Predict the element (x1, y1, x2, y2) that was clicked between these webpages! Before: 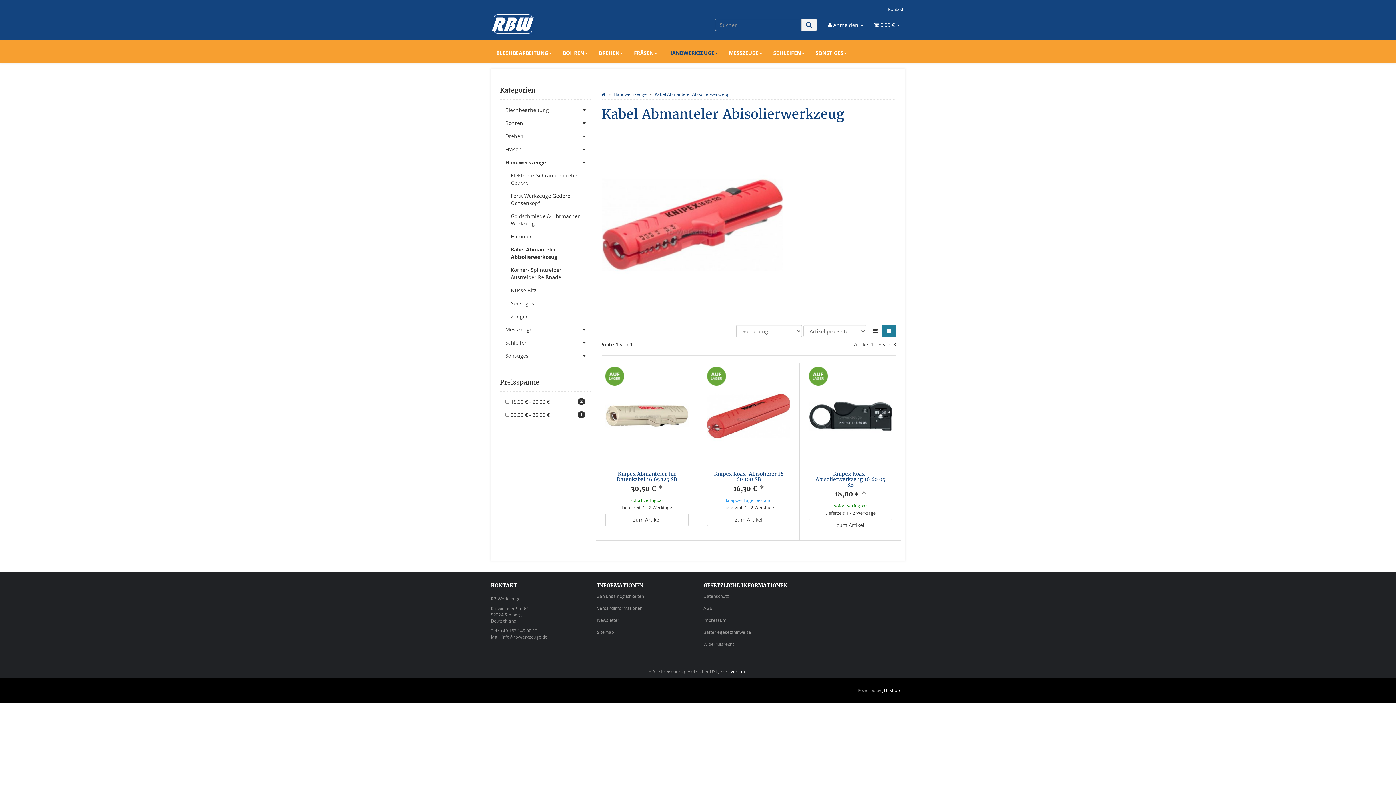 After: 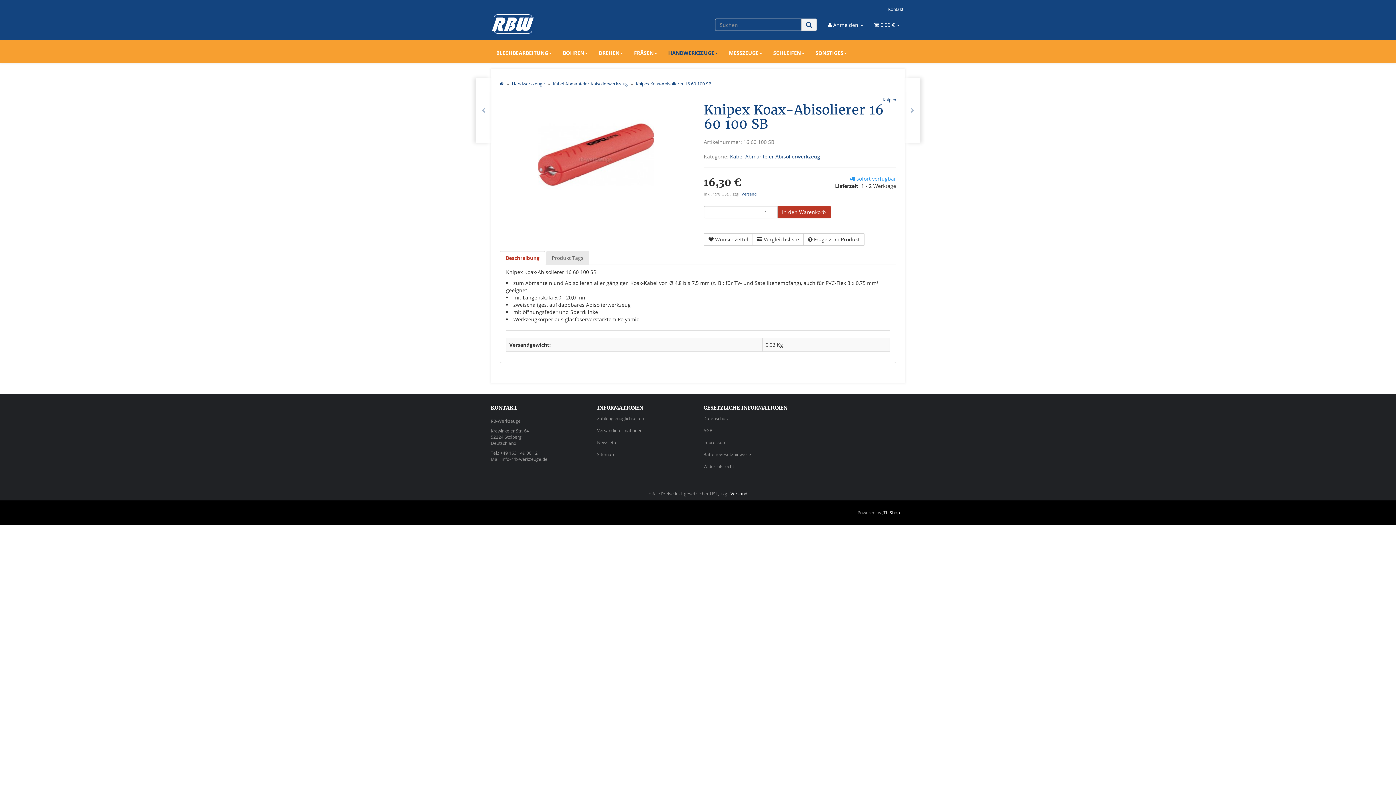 Action: bbox: (707, 366, 790, 464)